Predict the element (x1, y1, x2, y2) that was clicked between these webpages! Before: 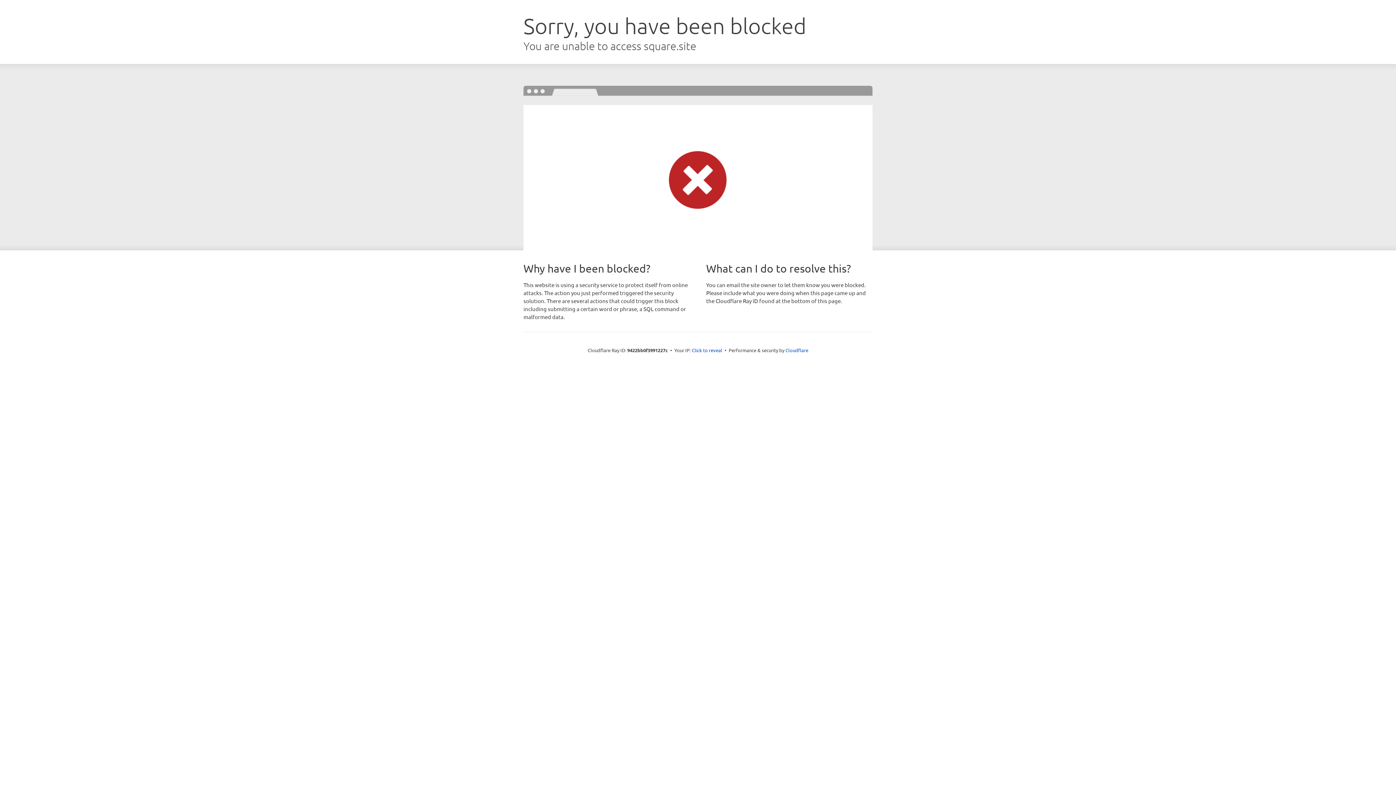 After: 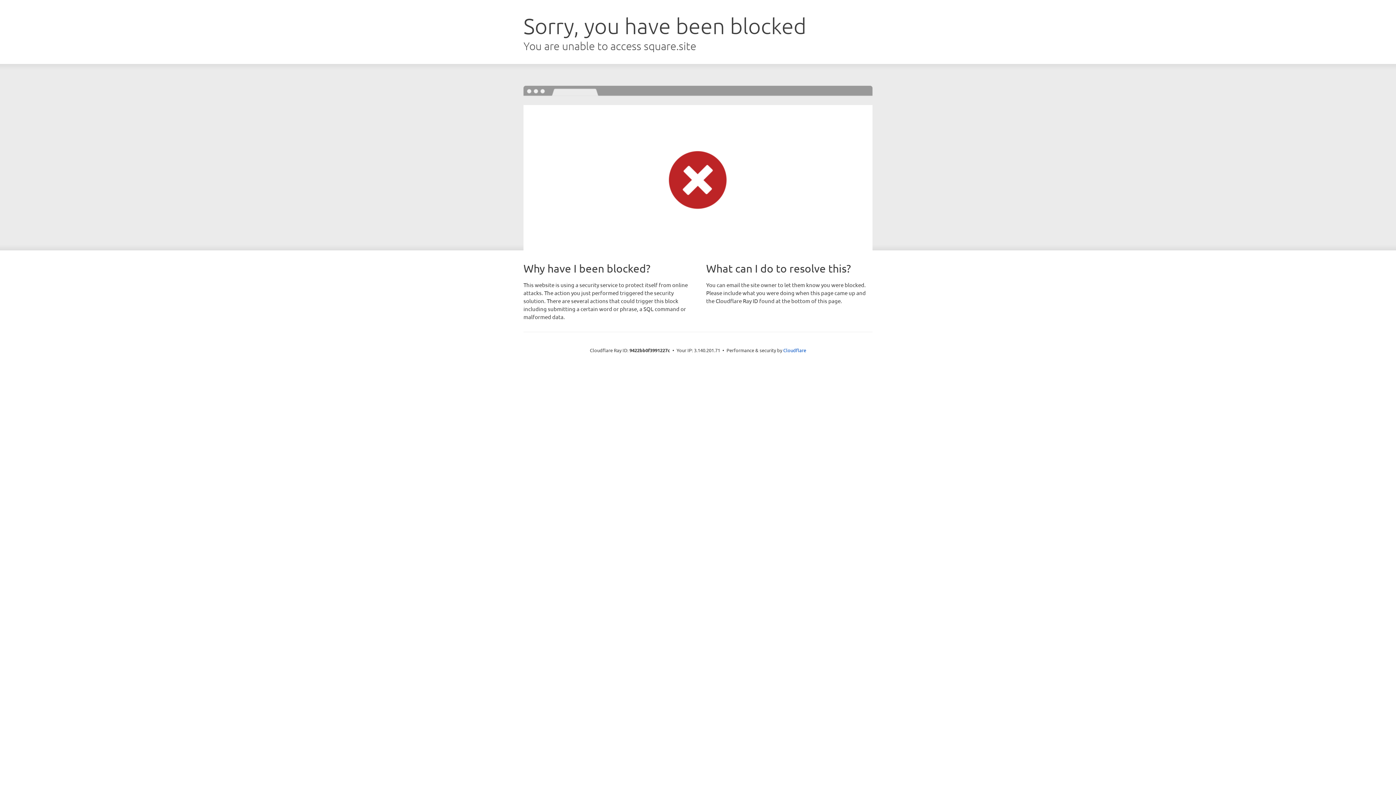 Action: bbox: (692, 346, 722, 353) label: Click to reveal